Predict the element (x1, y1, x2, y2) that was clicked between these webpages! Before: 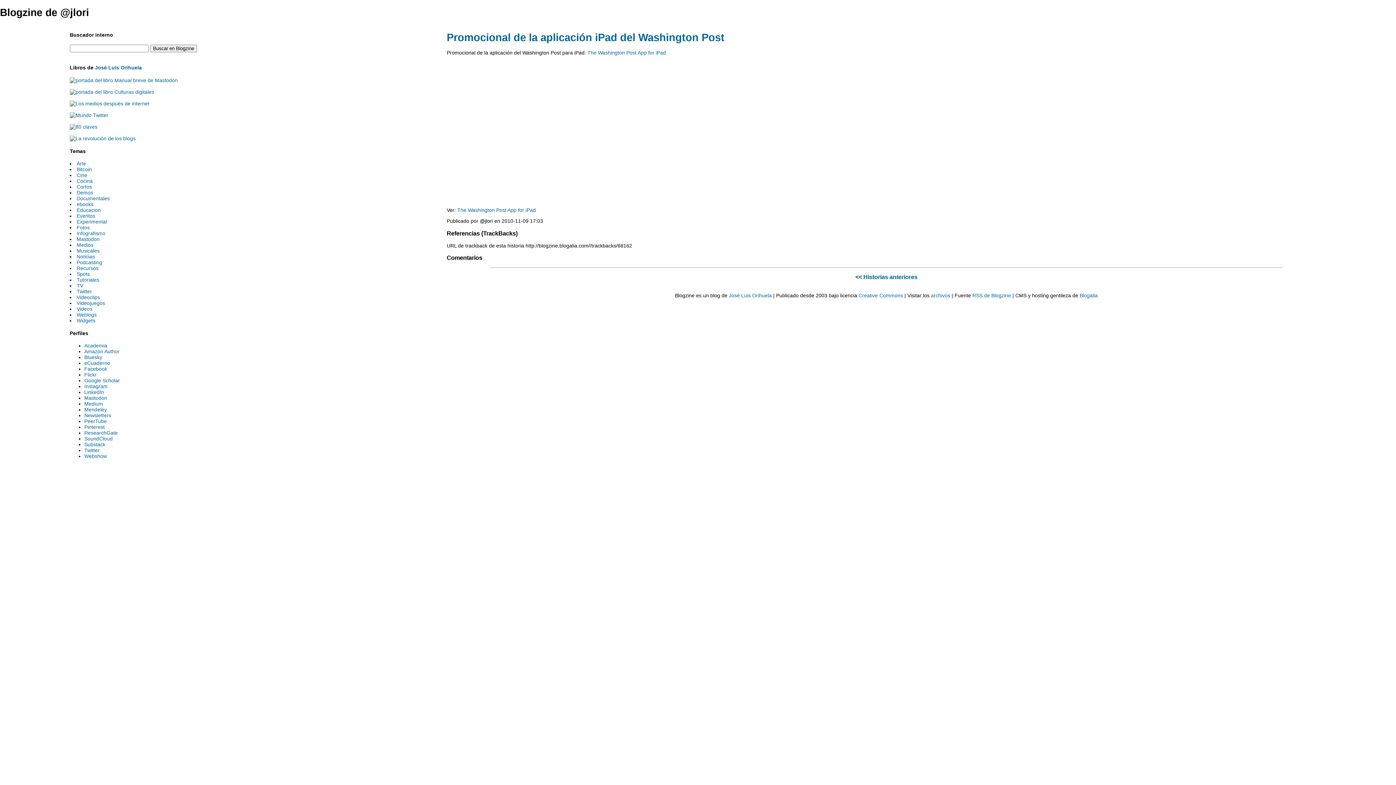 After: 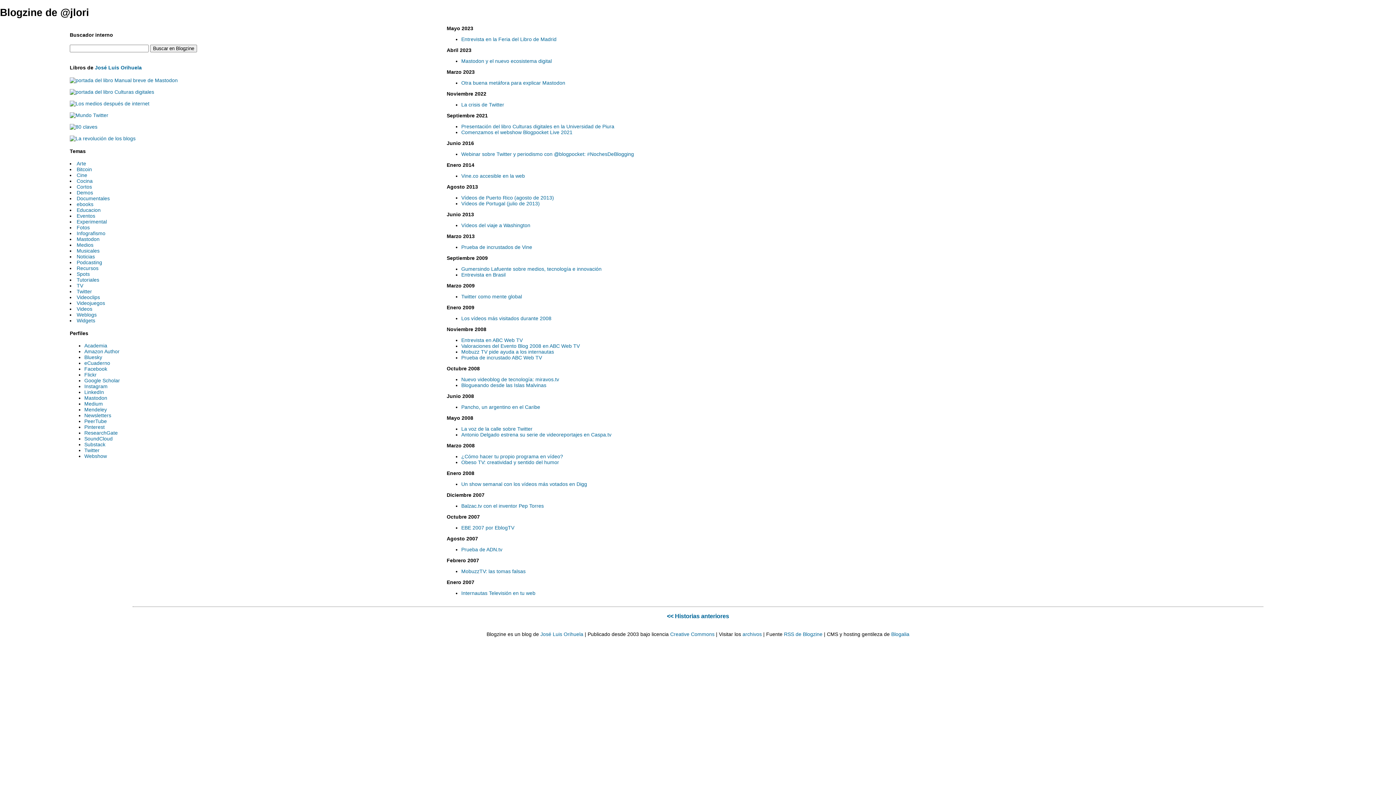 Action: bbox: (76, 306, 92, 312) label: Videos